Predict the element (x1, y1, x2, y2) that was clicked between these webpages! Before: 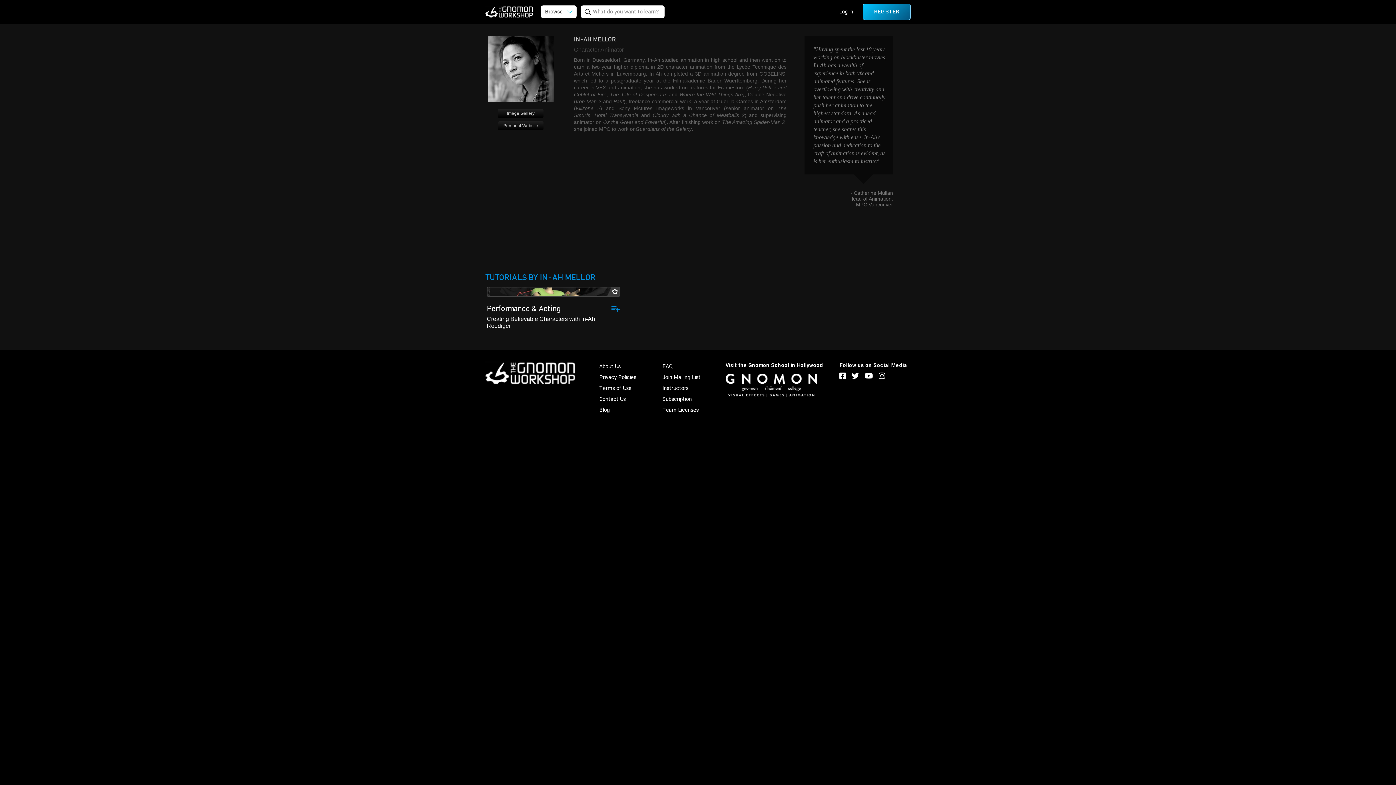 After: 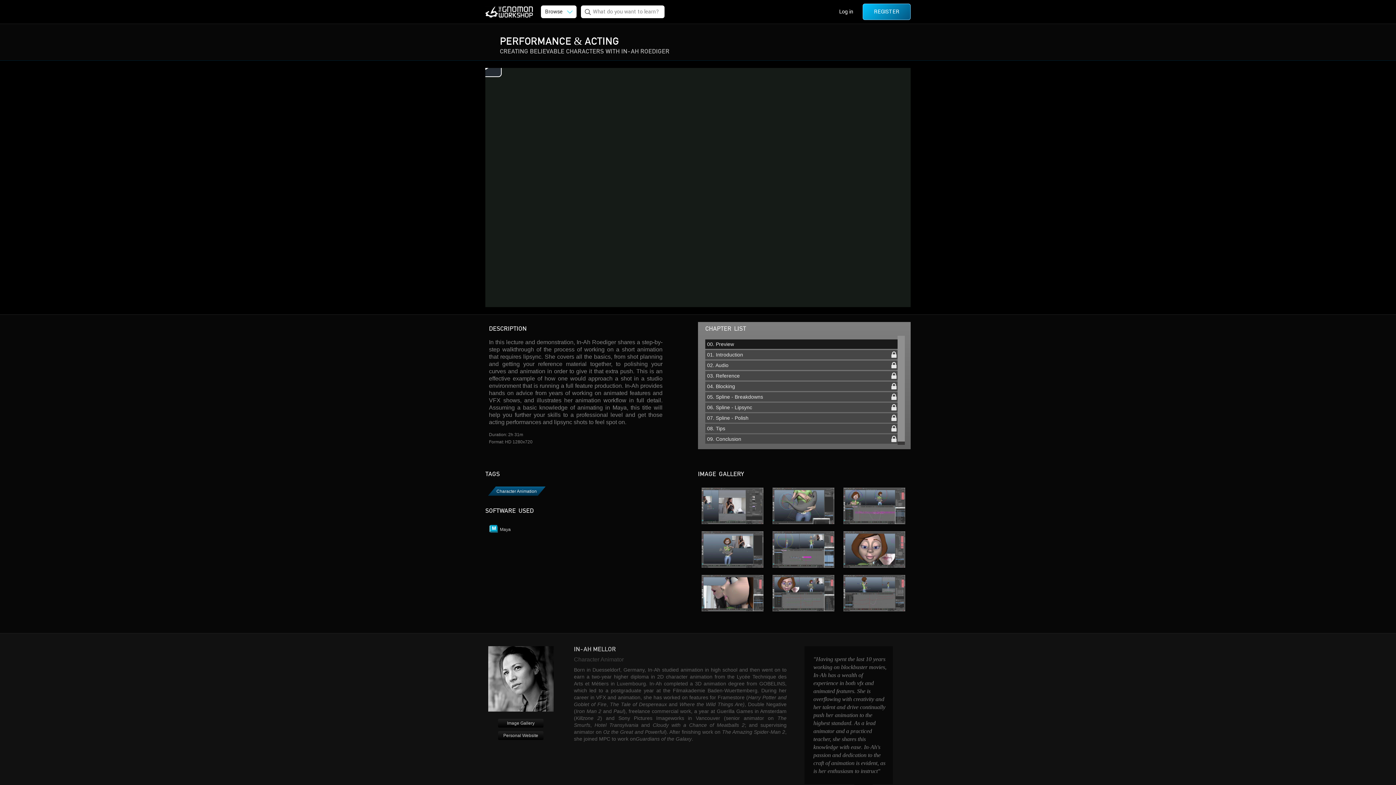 Action: label: Performance & Acting
Creating Believable Characters with In-Ah Roediger bbox: (486, 286, 620, 329)